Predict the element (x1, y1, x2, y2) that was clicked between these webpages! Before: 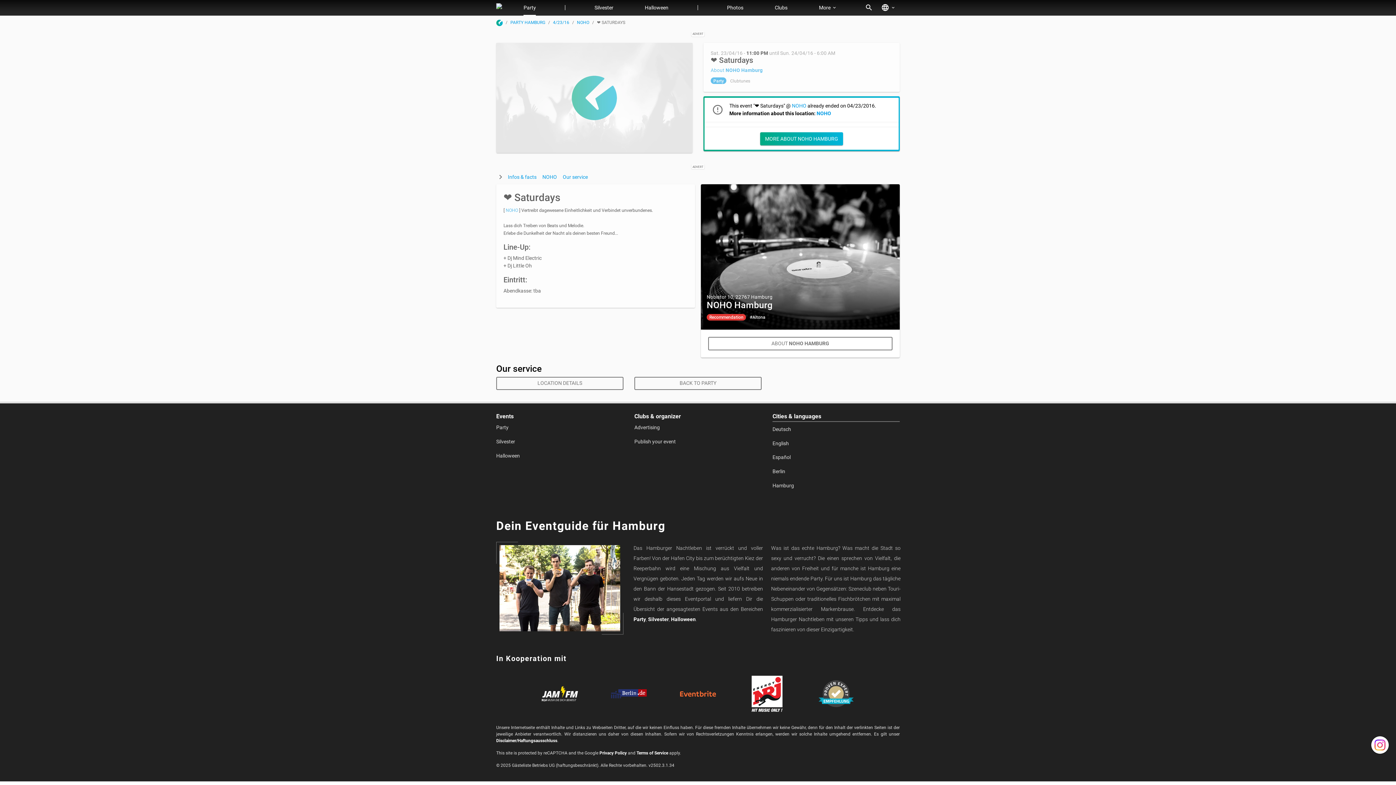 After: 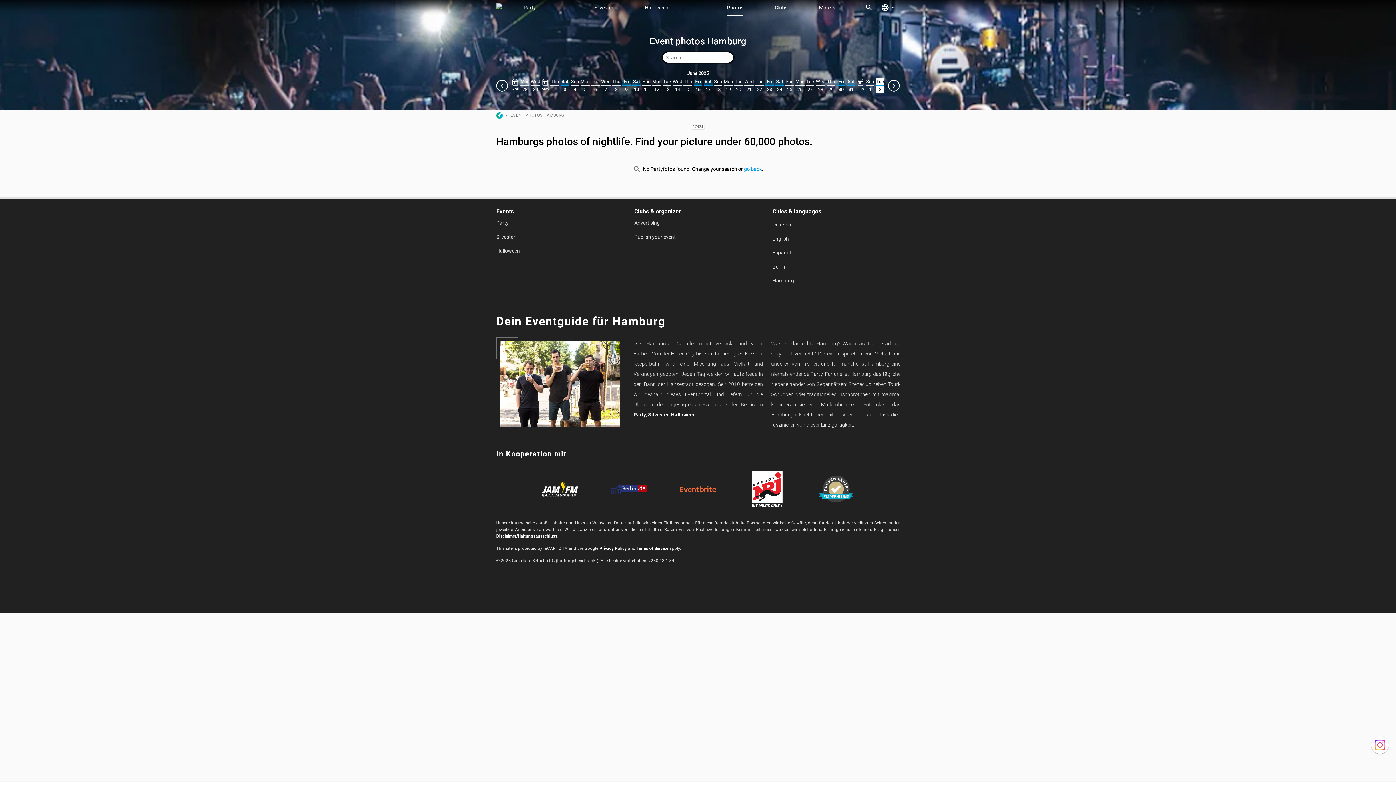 Action: label: Photos bbox: (727, 0, 743, 14)